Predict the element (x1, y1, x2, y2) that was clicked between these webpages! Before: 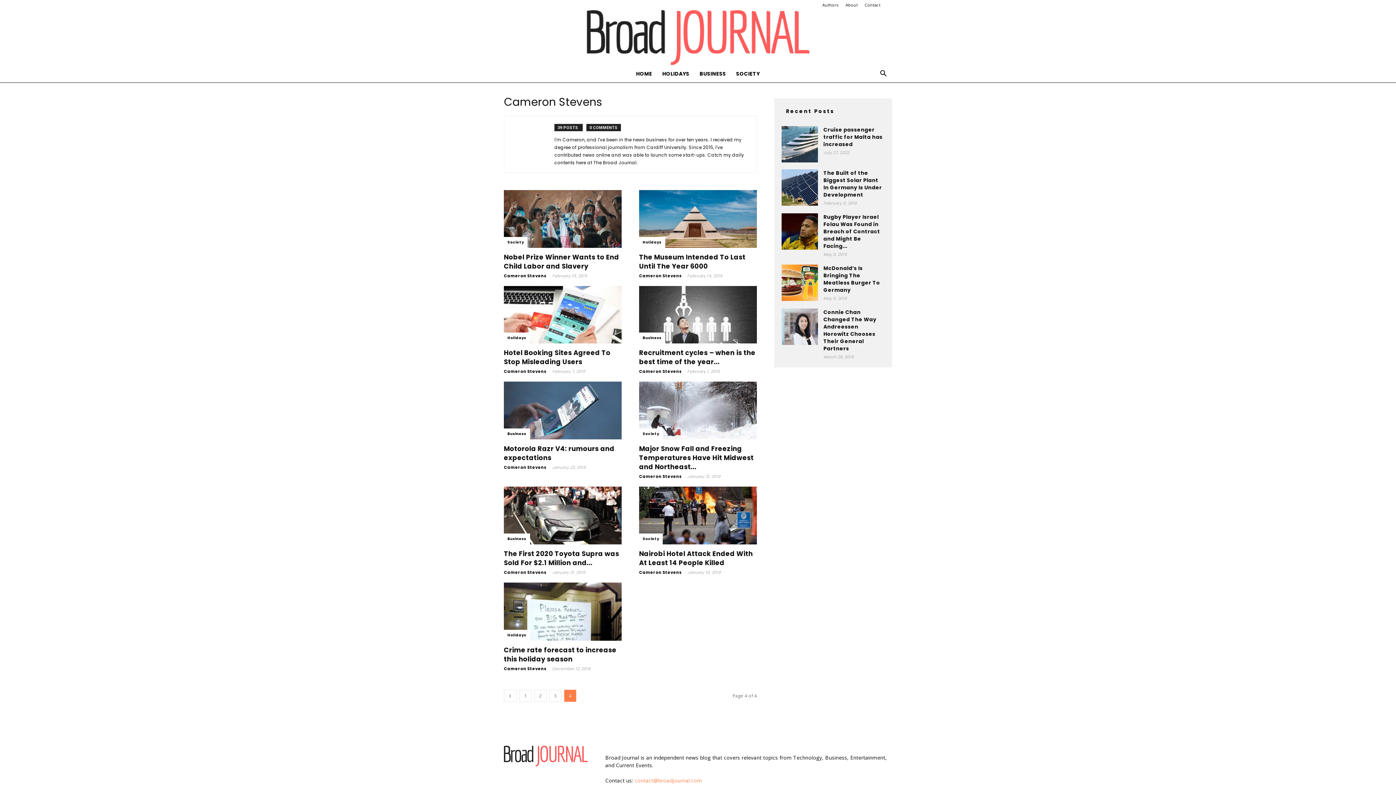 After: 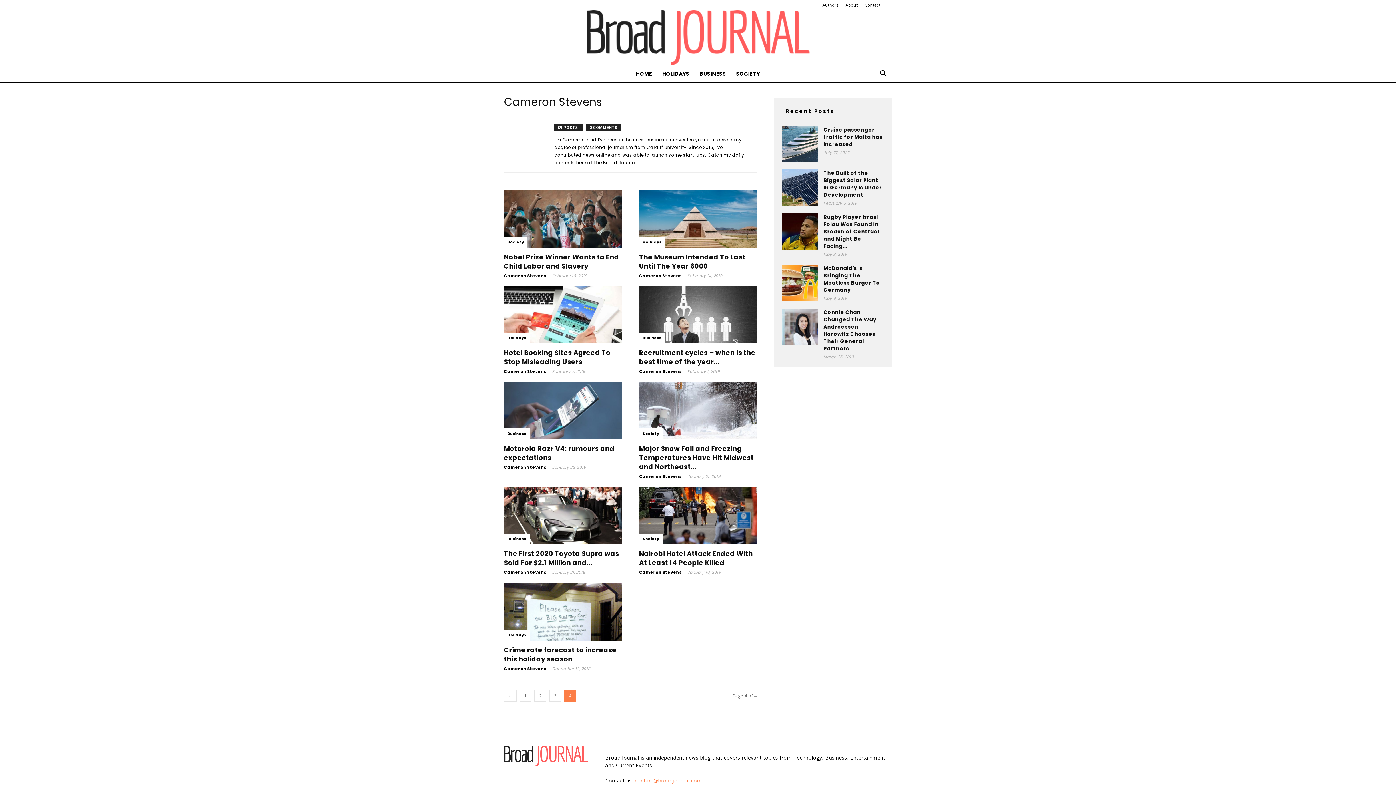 Action: label: contact@broadjournal.com bbox: (634, 777, 702, 784)